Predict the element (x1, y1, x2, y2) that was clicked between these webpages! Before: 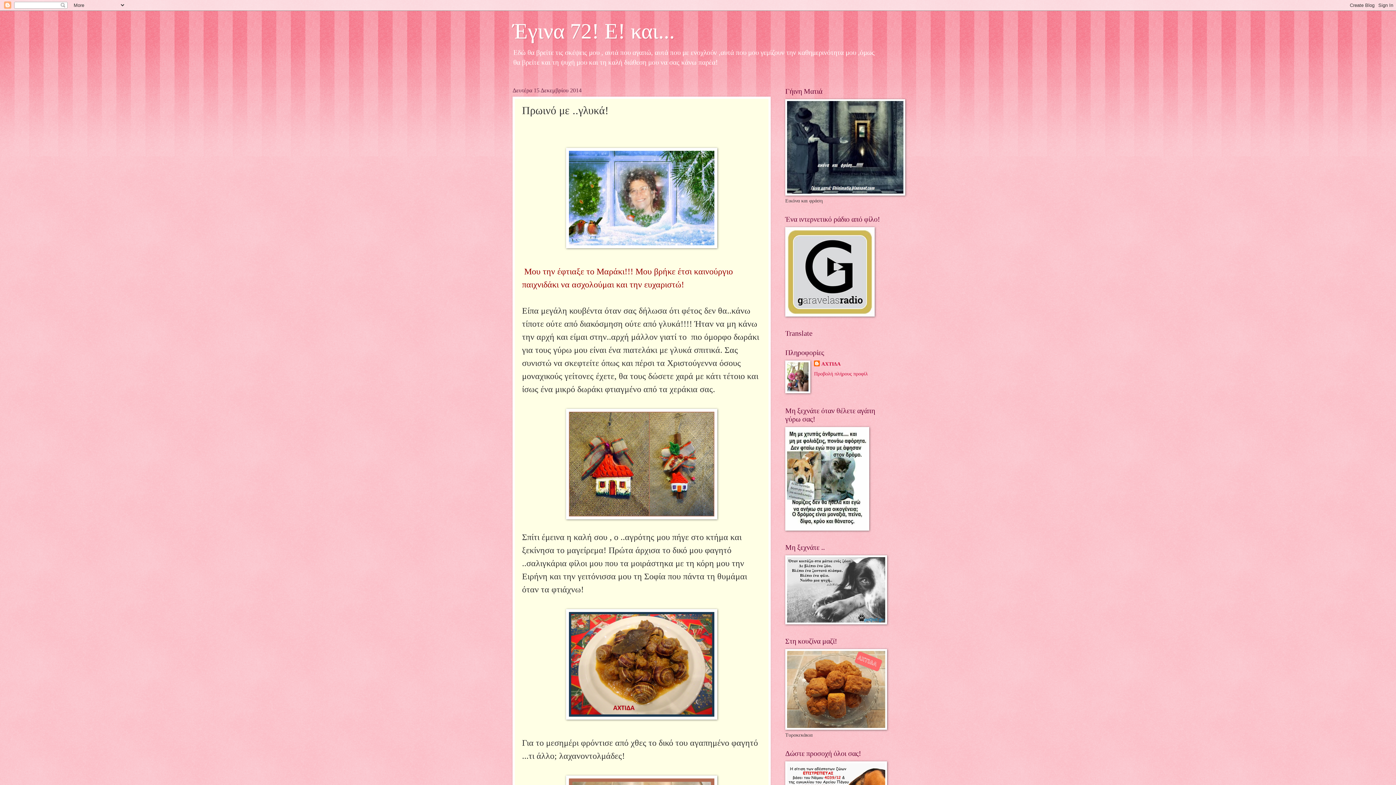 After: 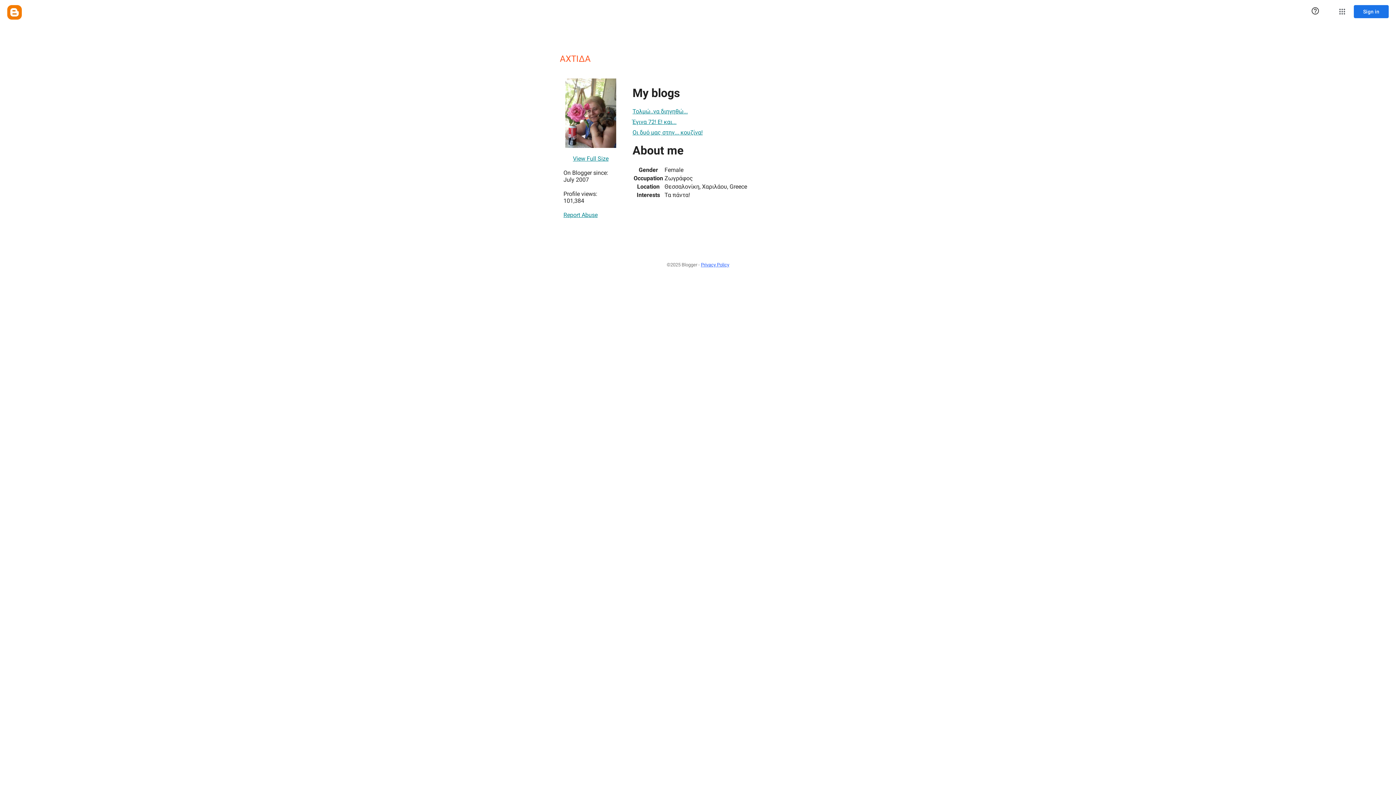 Action: bbox: (814, 360, 840, 368) label: ΑΧΤΙΔΑ